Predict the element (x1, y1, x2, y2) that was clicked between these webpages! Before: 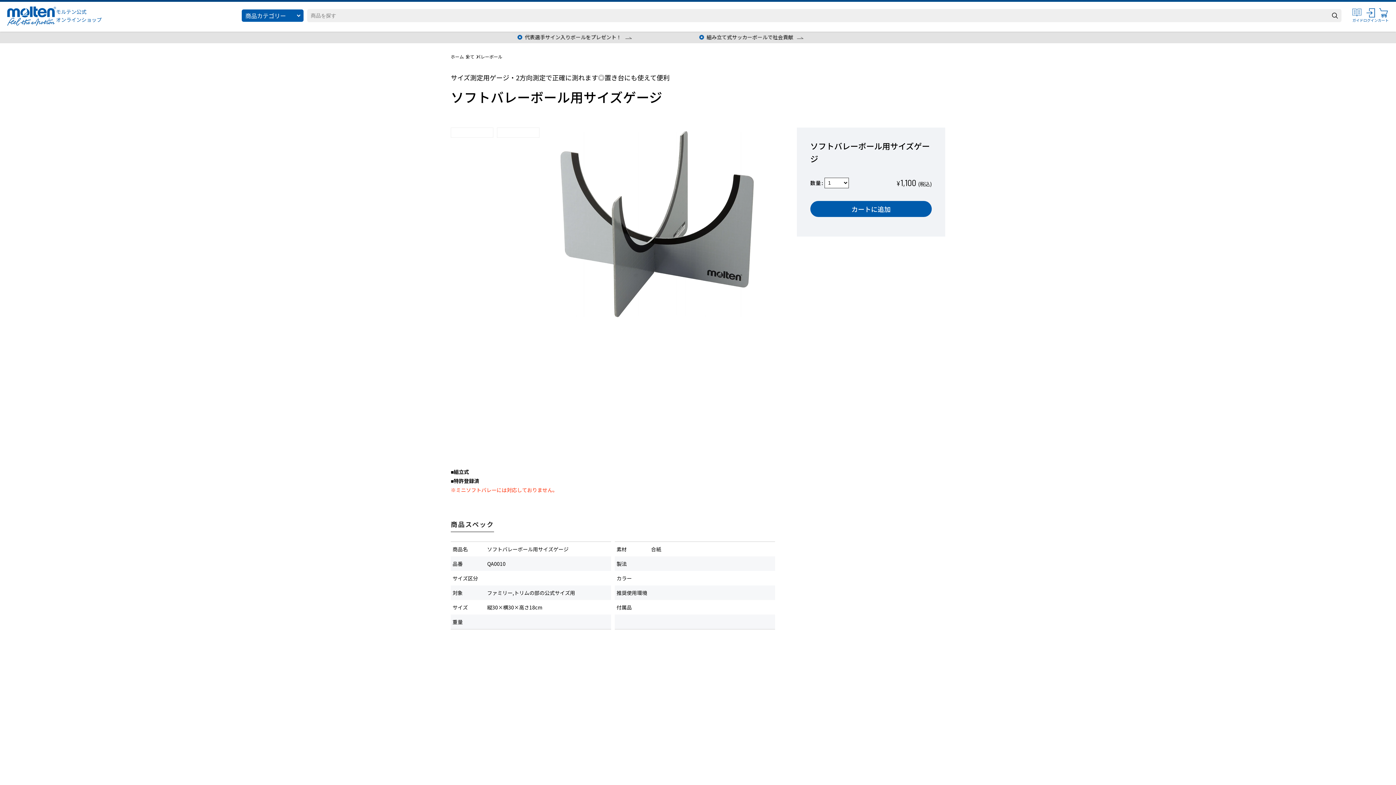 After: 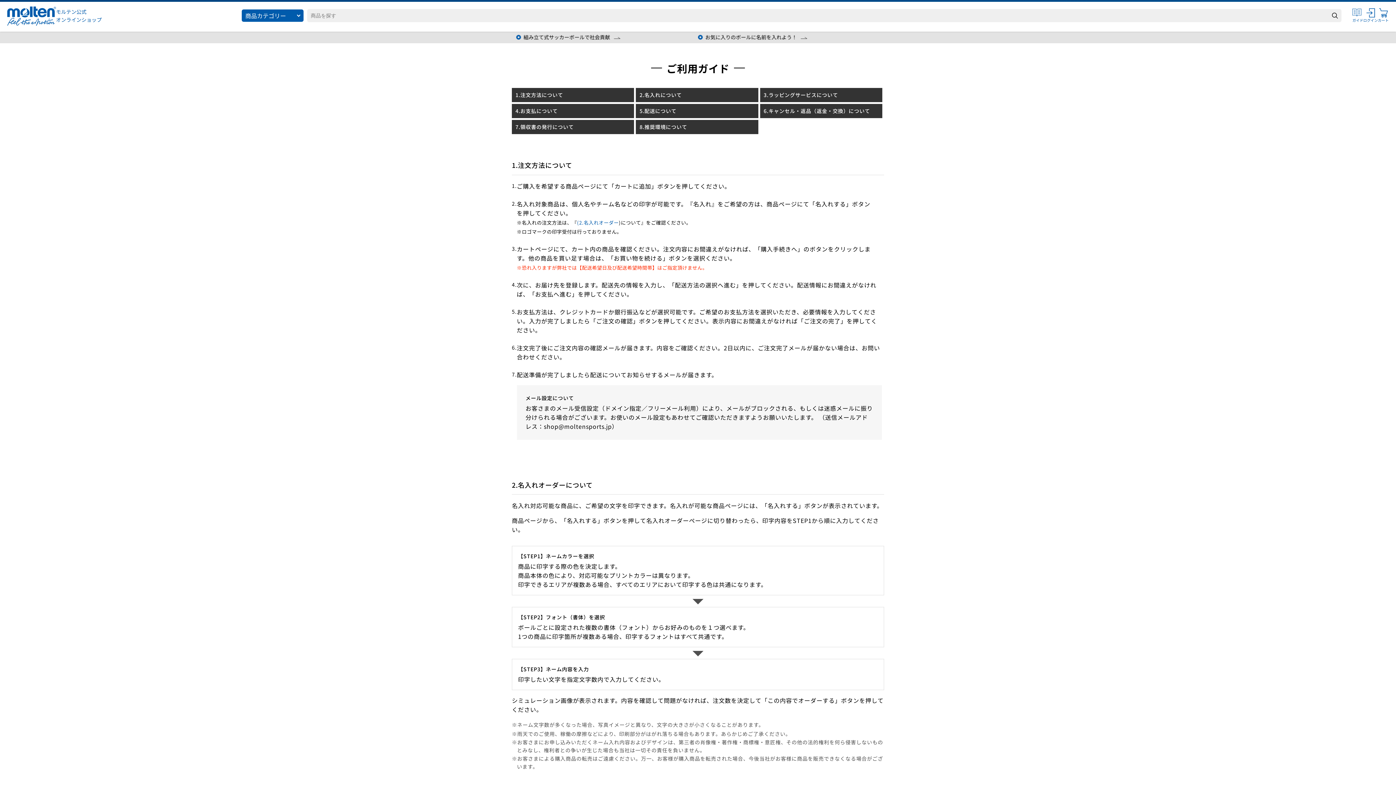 Action: label: ガイド bbox: (1352, 8, 1363, 23)